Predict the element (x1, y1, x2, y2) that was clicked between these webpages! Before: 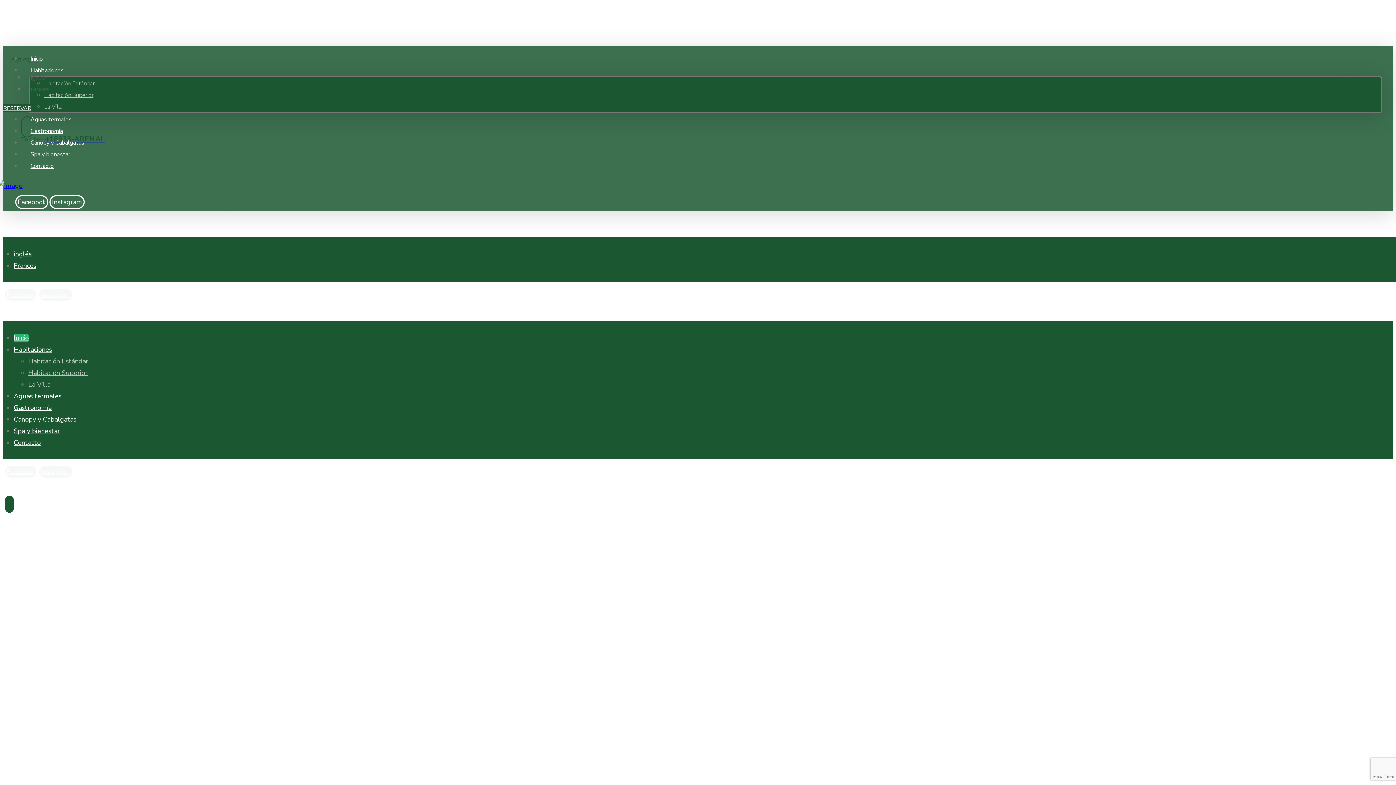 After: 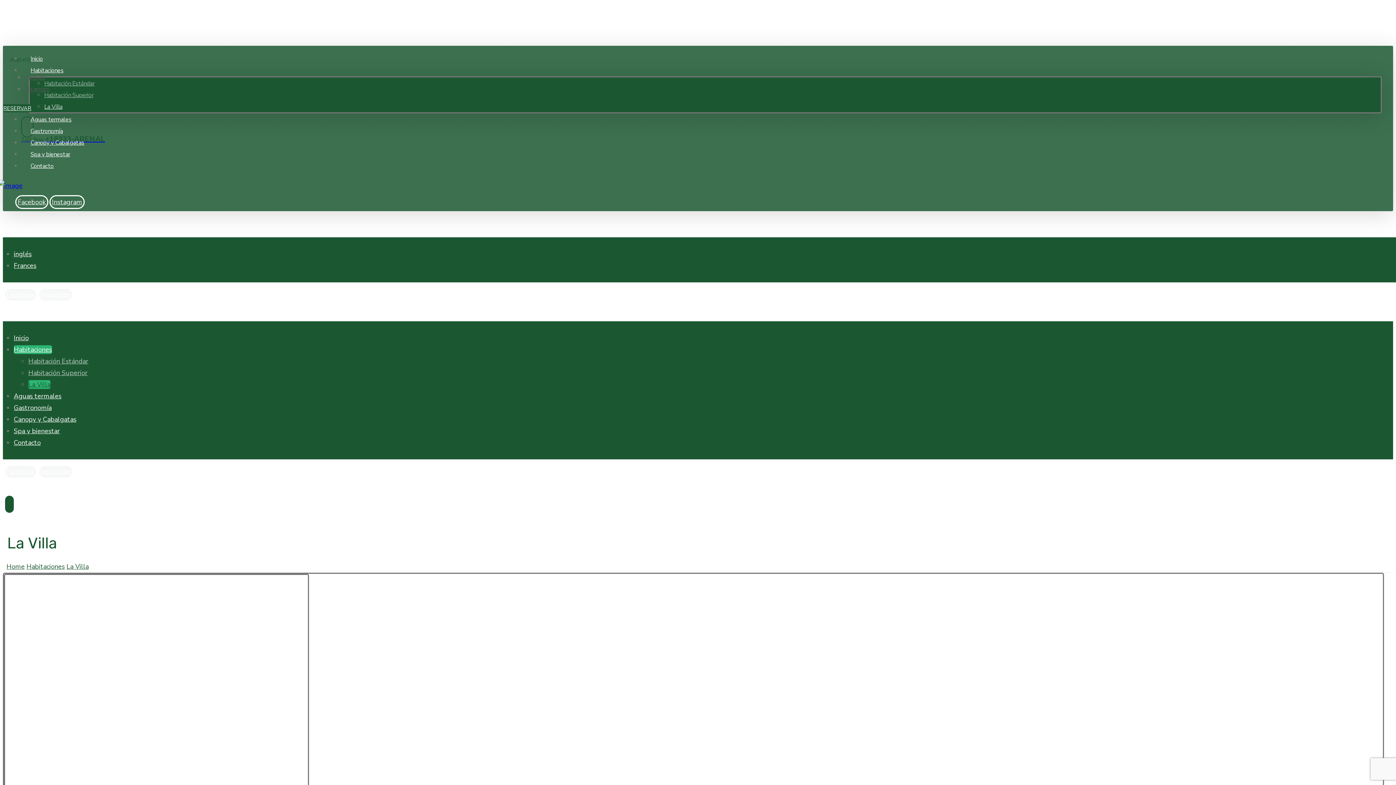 Action: label: La Villa bbox: (44, 102, 62, 110)